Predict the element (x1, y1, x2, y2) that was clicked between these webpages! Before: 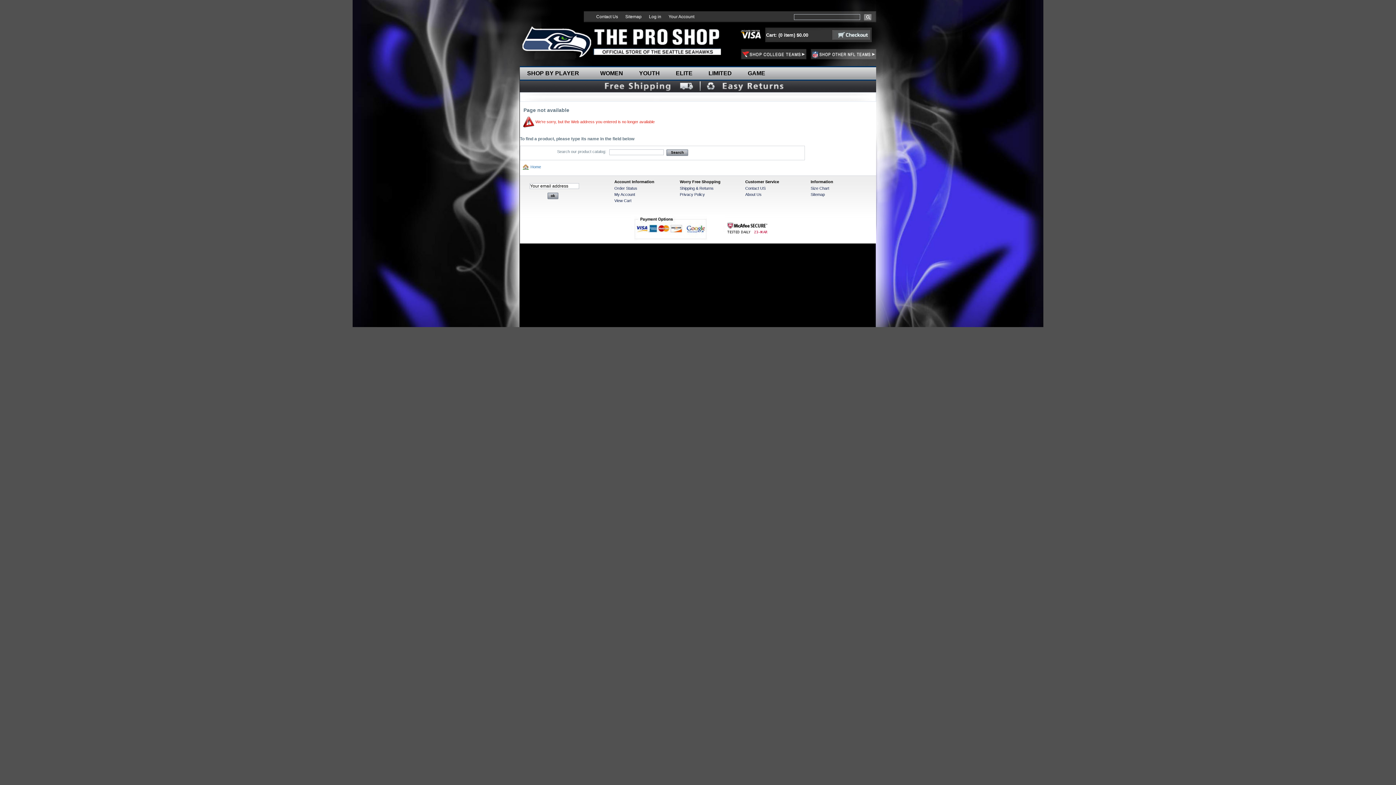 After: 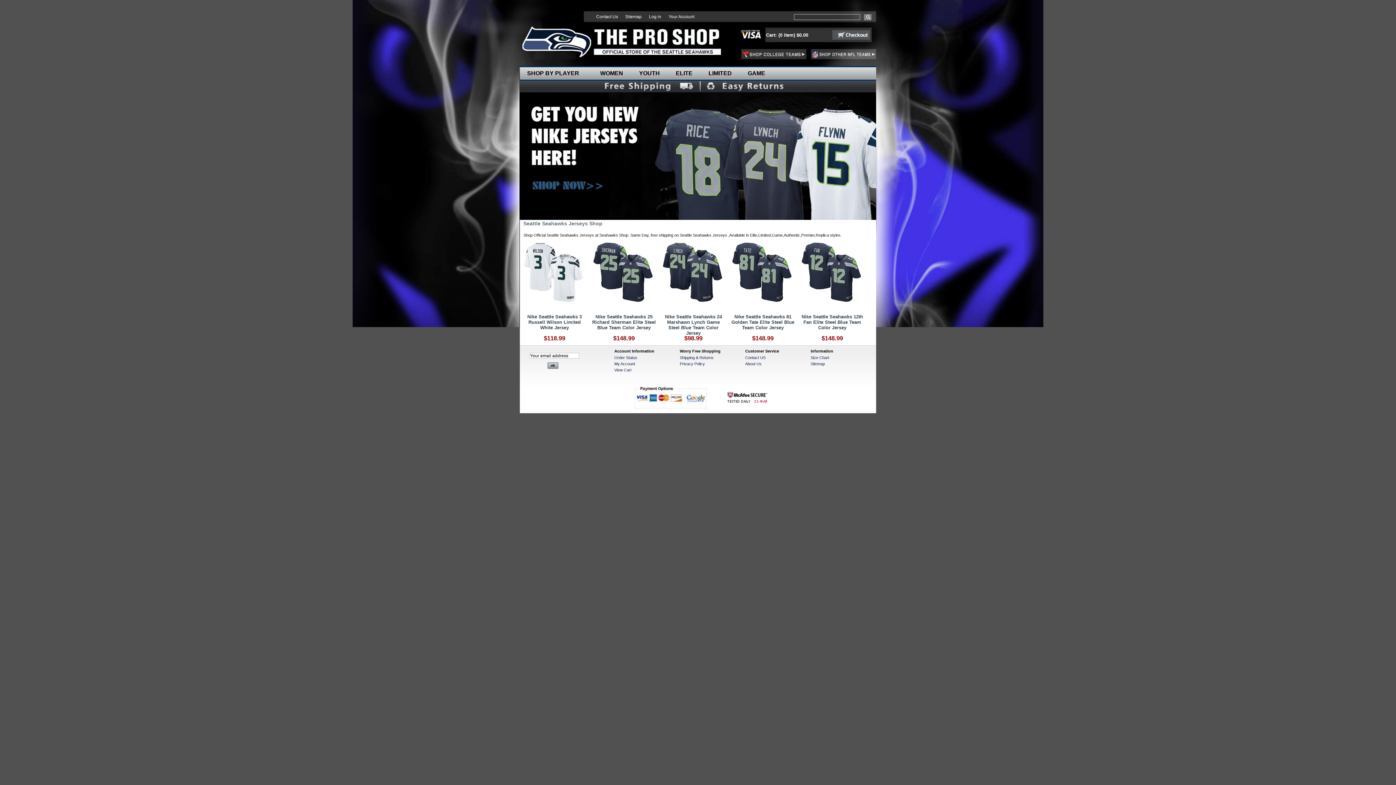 Action: bbox: (520, 0, 592, 61)